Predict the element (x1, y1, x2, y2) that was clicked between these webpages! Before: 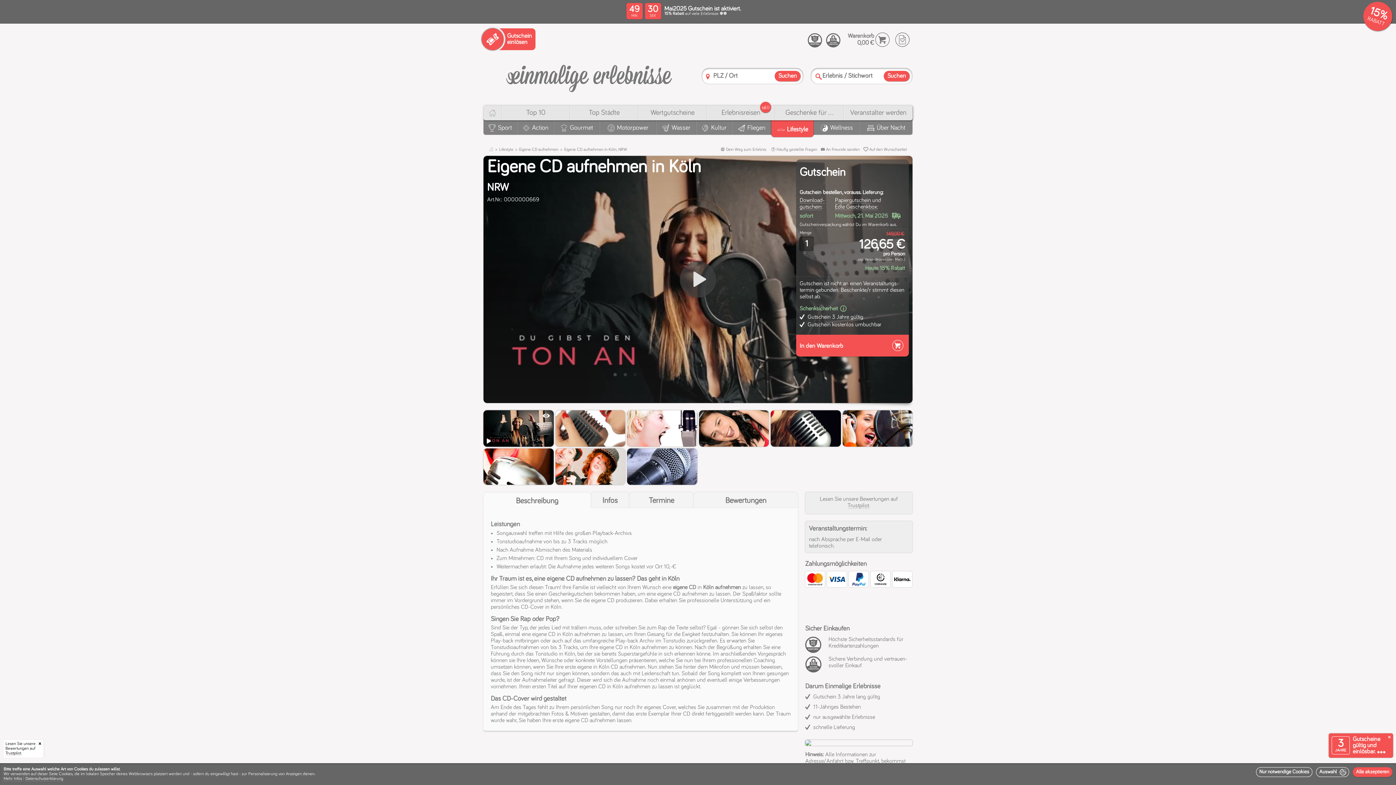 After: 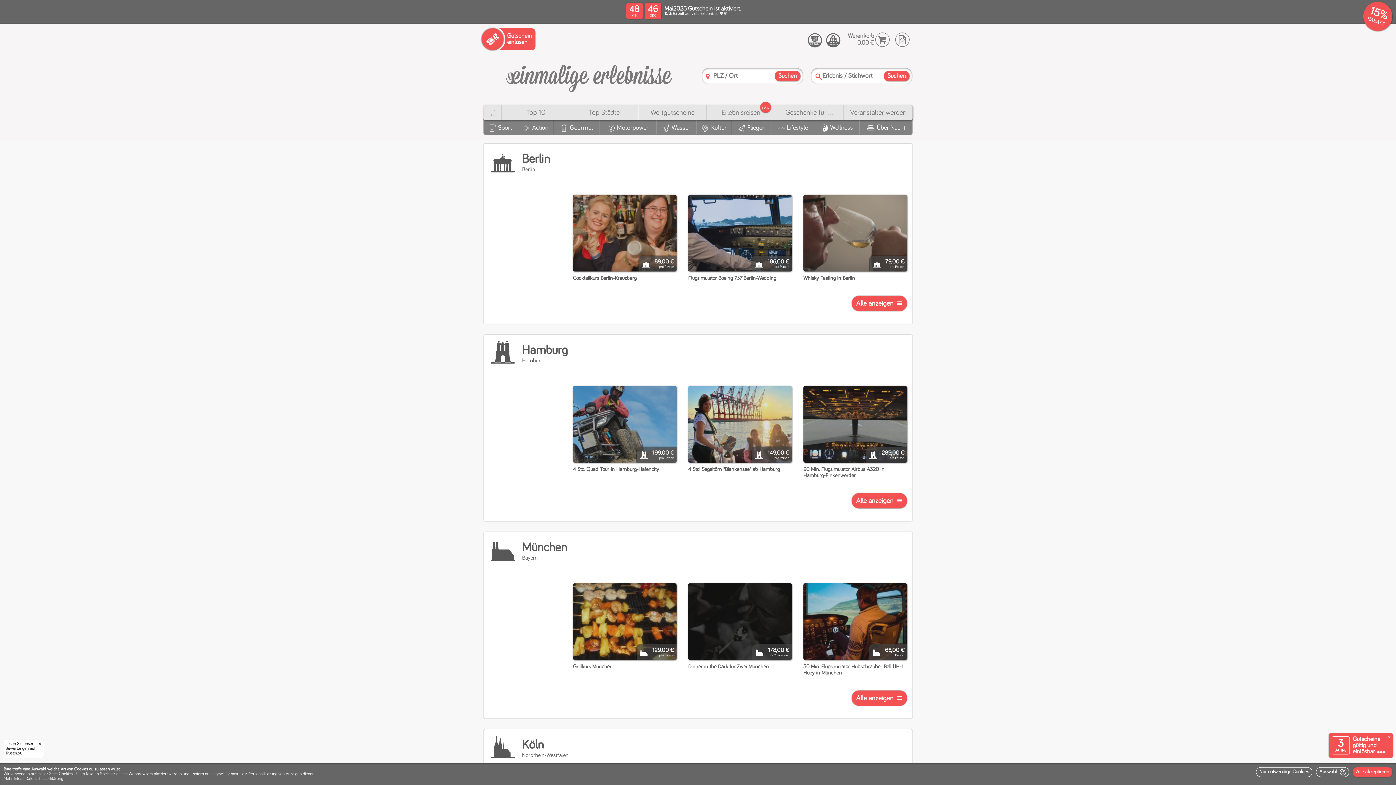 Action: label: Top Städte bbox: (570, 105, 638, 120)